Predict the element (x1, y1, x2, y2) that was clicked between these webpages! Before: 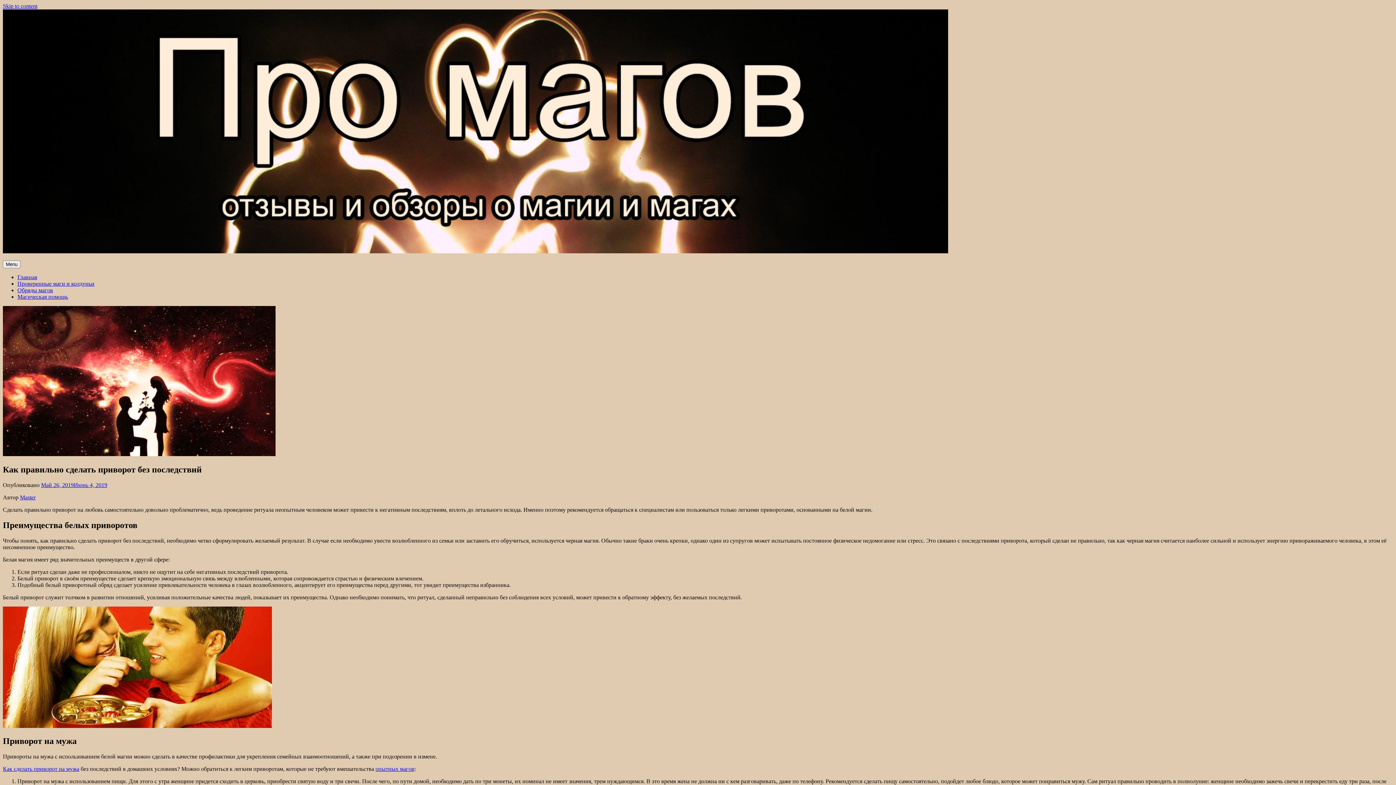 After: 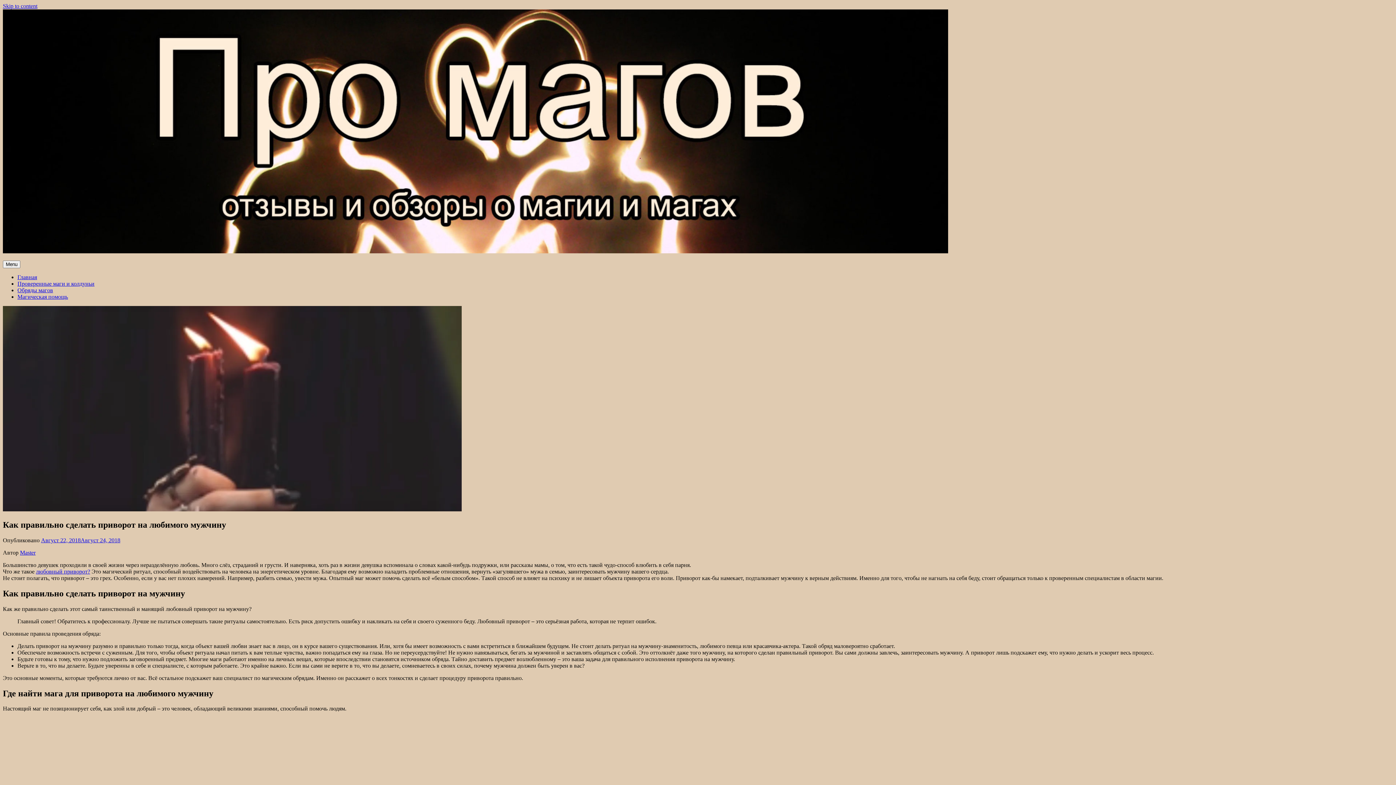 Action: bbox: (2, 766, 79, 772) label: Как сделать приворот на мужа